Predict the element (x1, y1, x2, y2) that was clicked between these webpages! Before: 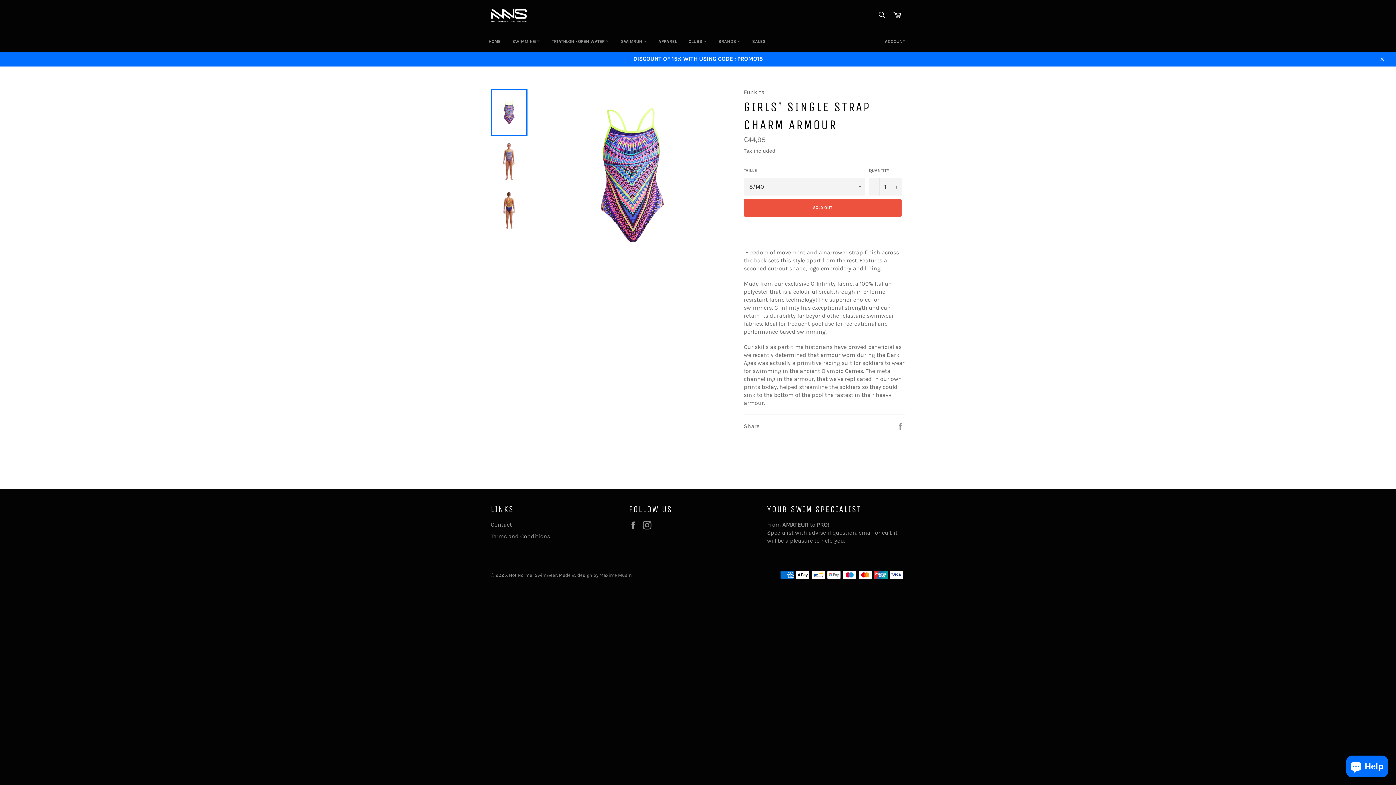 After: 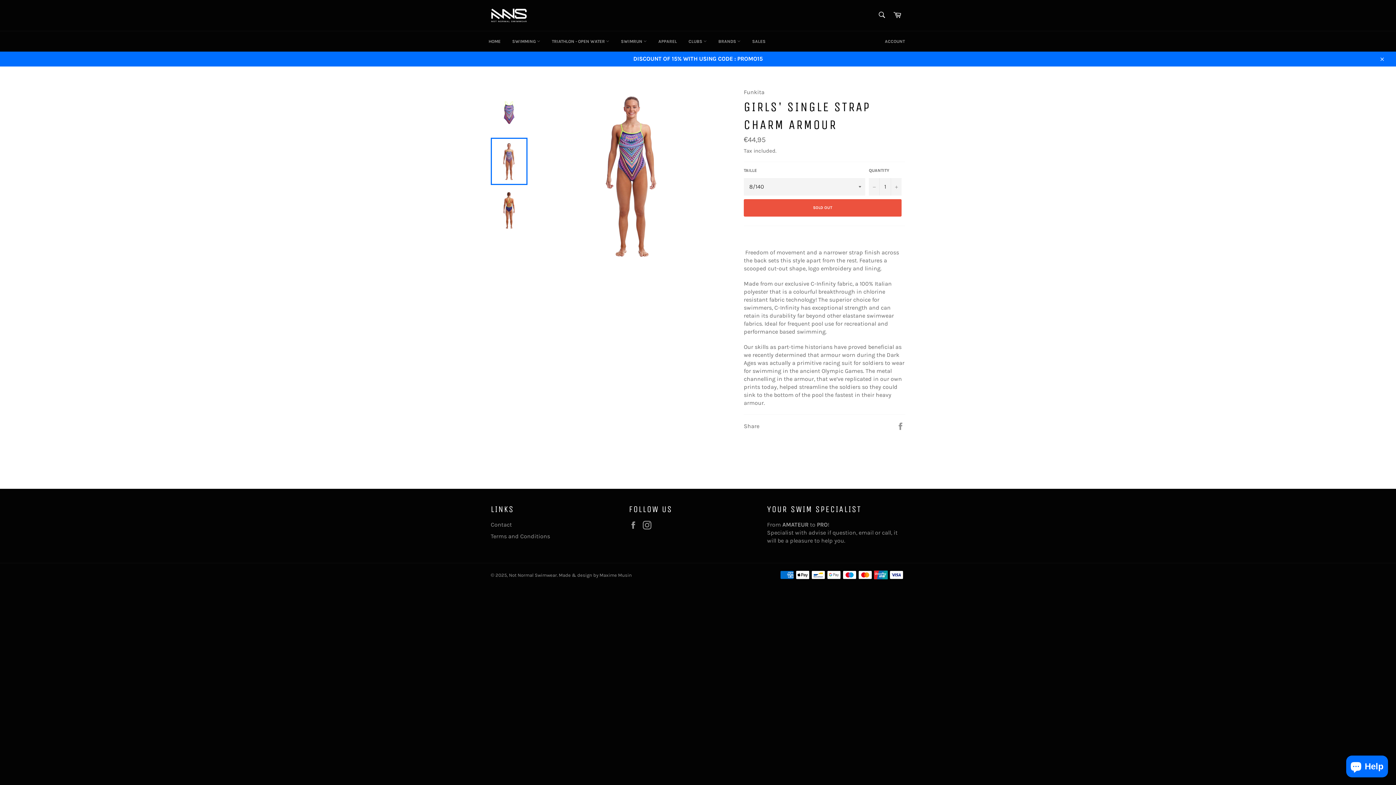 Action: bbox: (490, 137, 527, 185)